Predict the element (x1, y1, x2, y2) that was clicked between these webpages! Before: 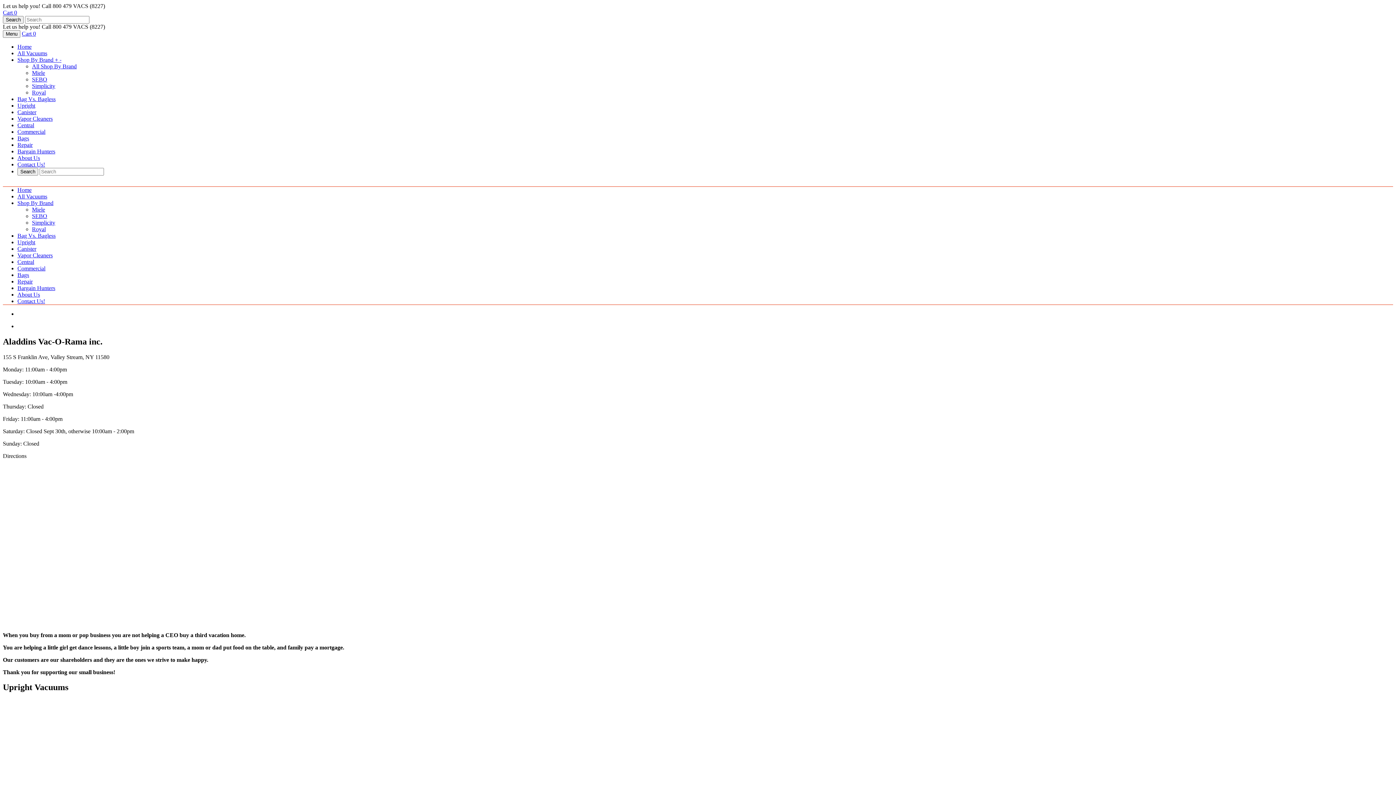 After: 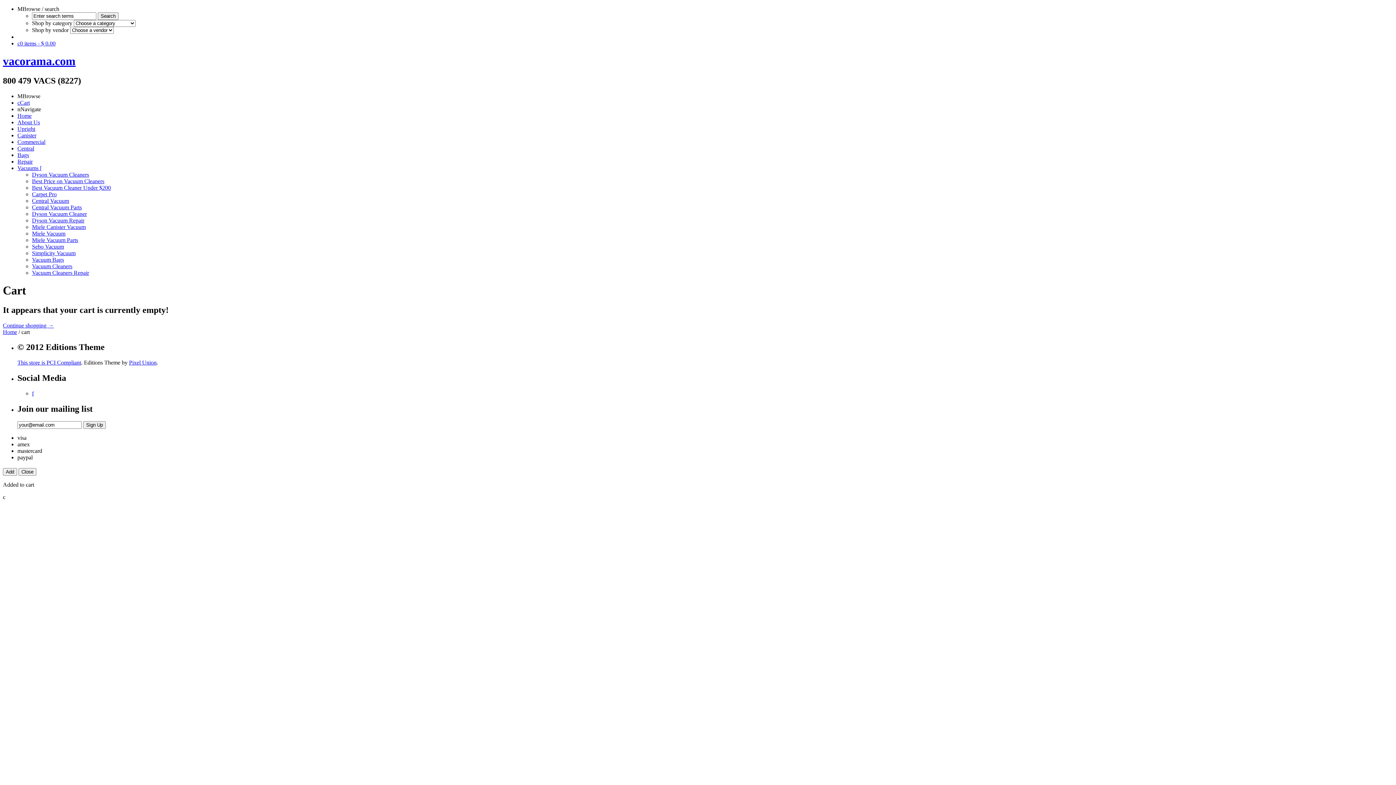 Action: bbox: (2, 9, 17, 15) label: Cart 0